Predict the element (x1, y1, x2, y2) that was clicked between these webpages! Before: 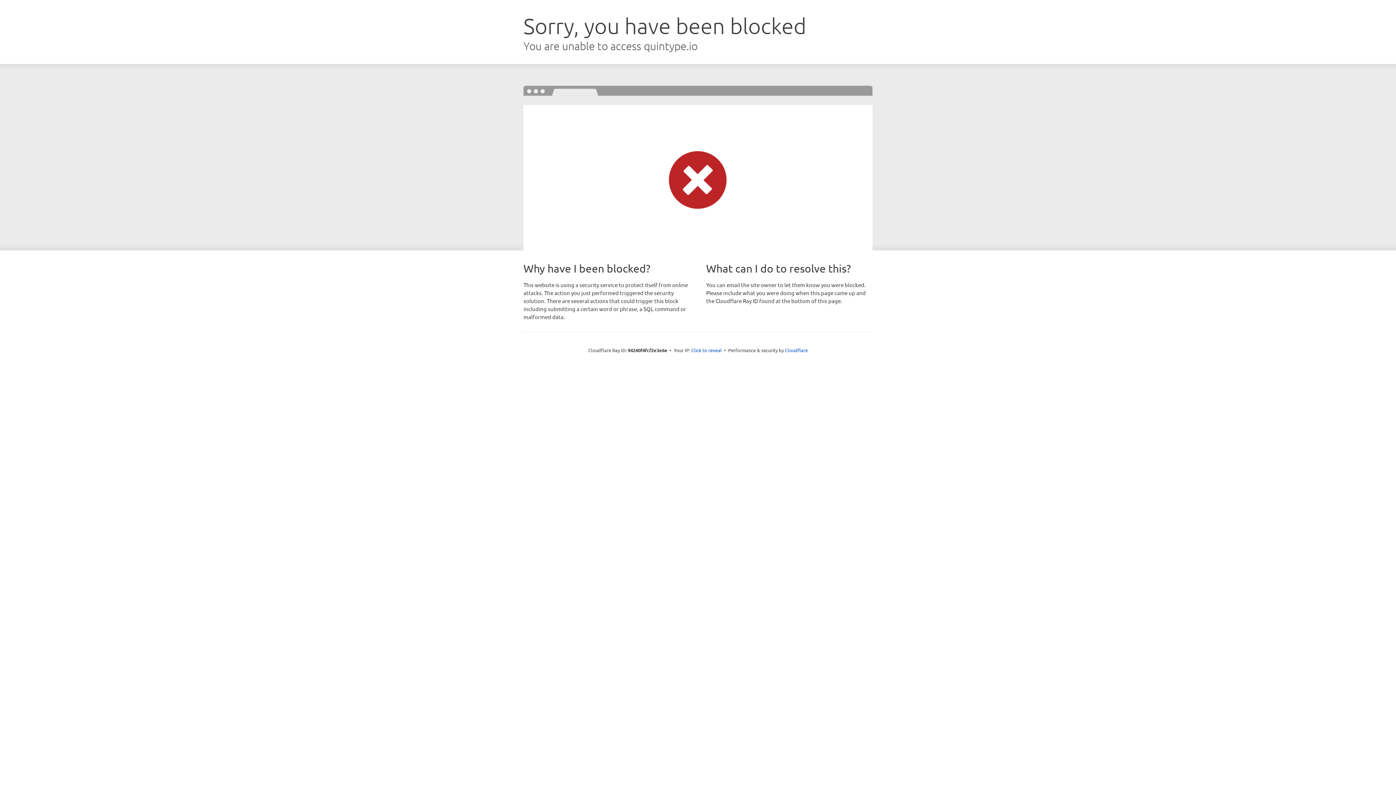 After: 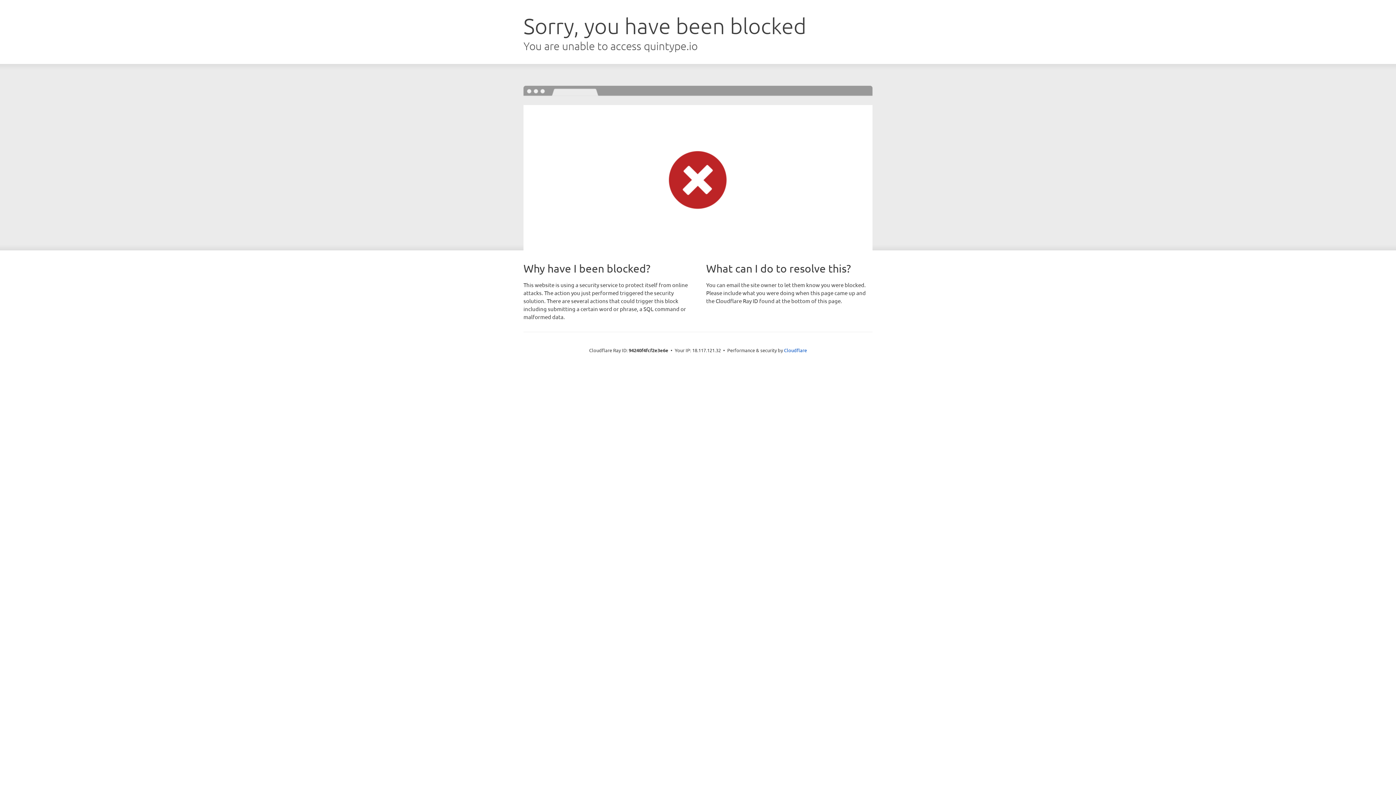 Action: label: Click to reveal bbox: (691, 346, 722, 353)